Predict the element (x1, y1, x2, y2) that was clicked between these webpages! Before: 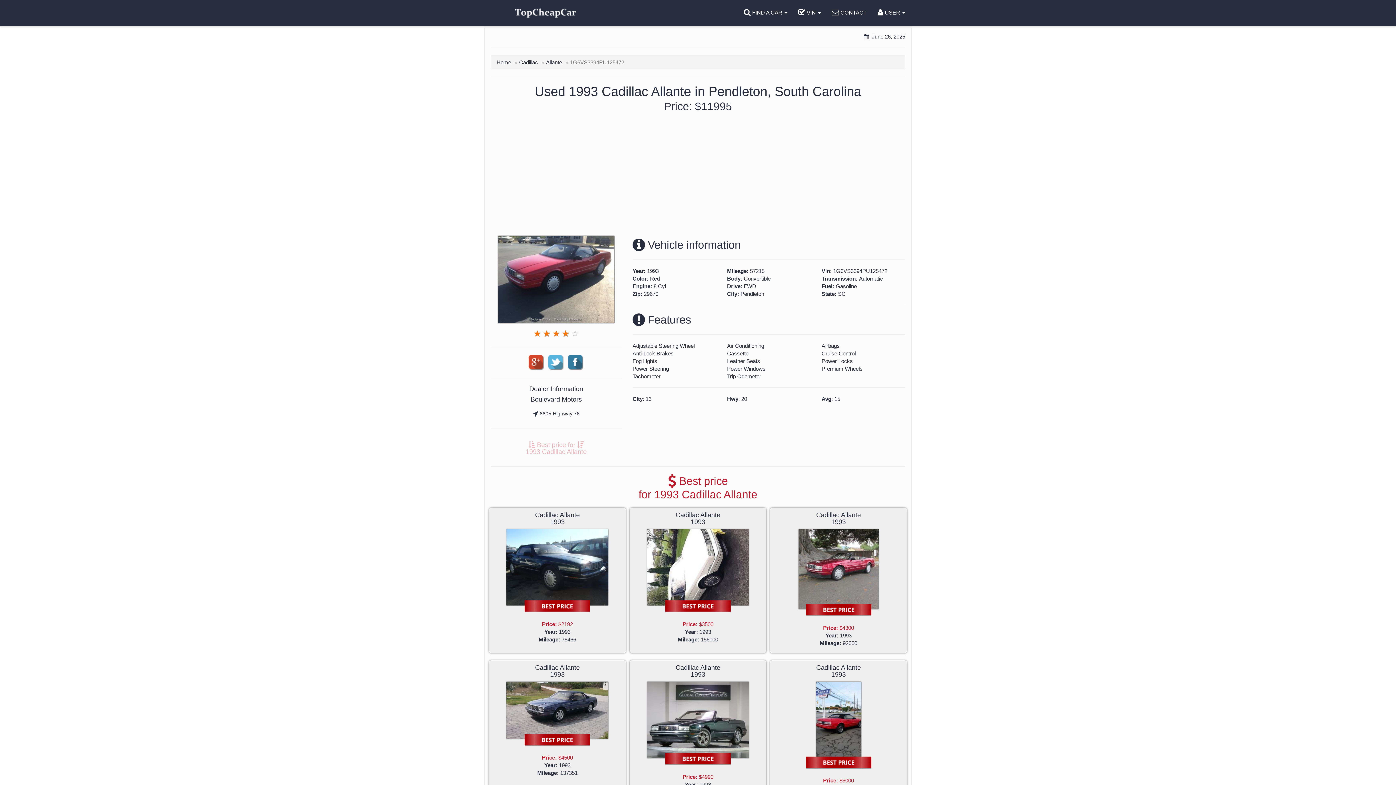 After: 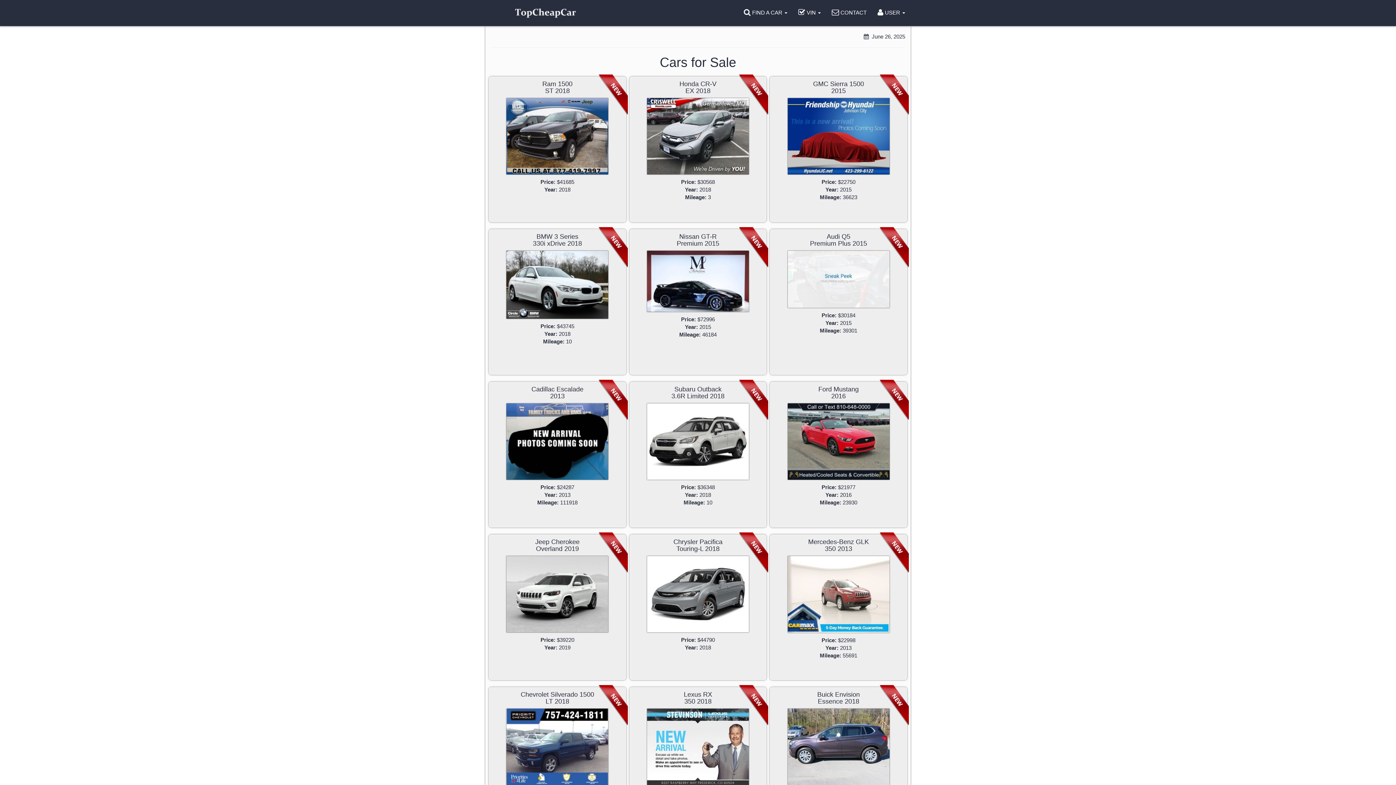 Action: bbox: (496, 59, 511, 65) label: Home